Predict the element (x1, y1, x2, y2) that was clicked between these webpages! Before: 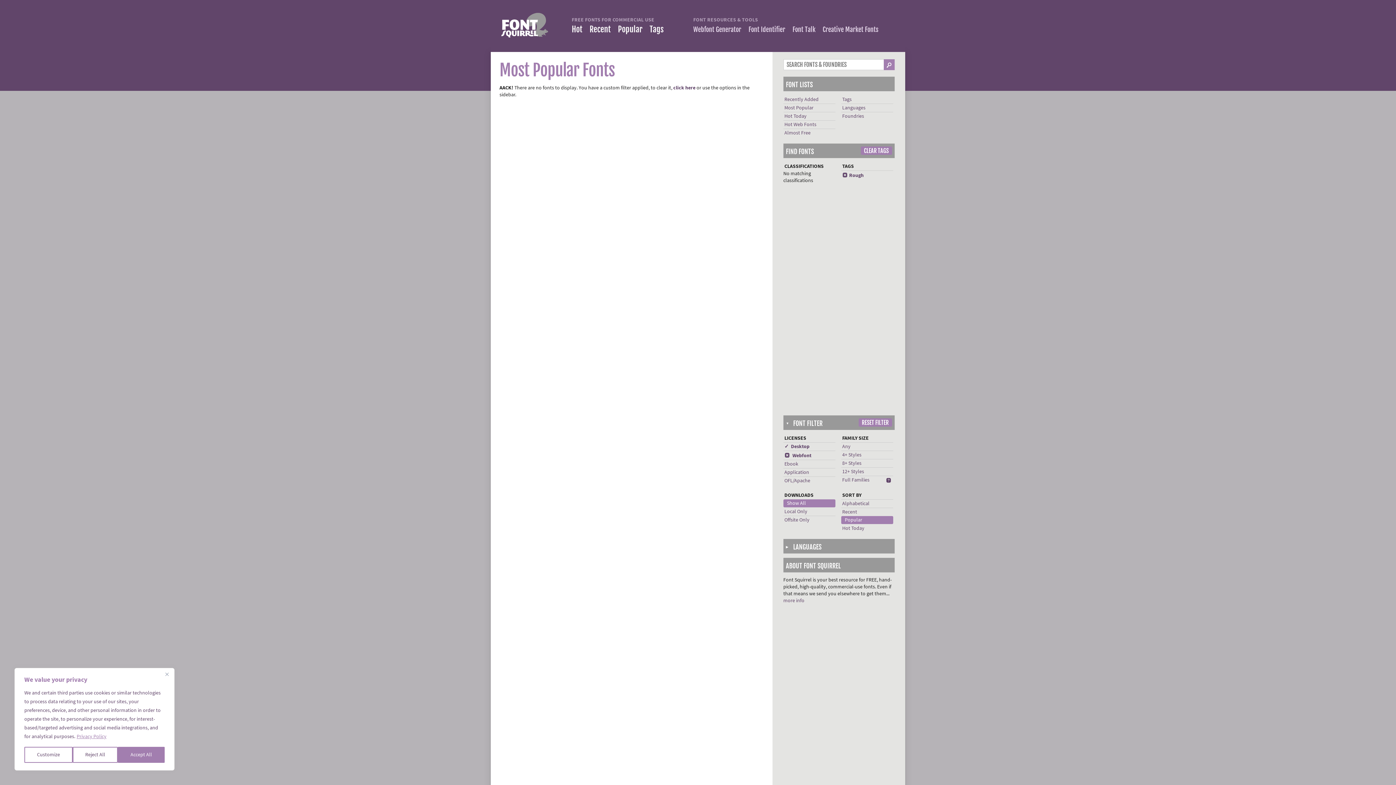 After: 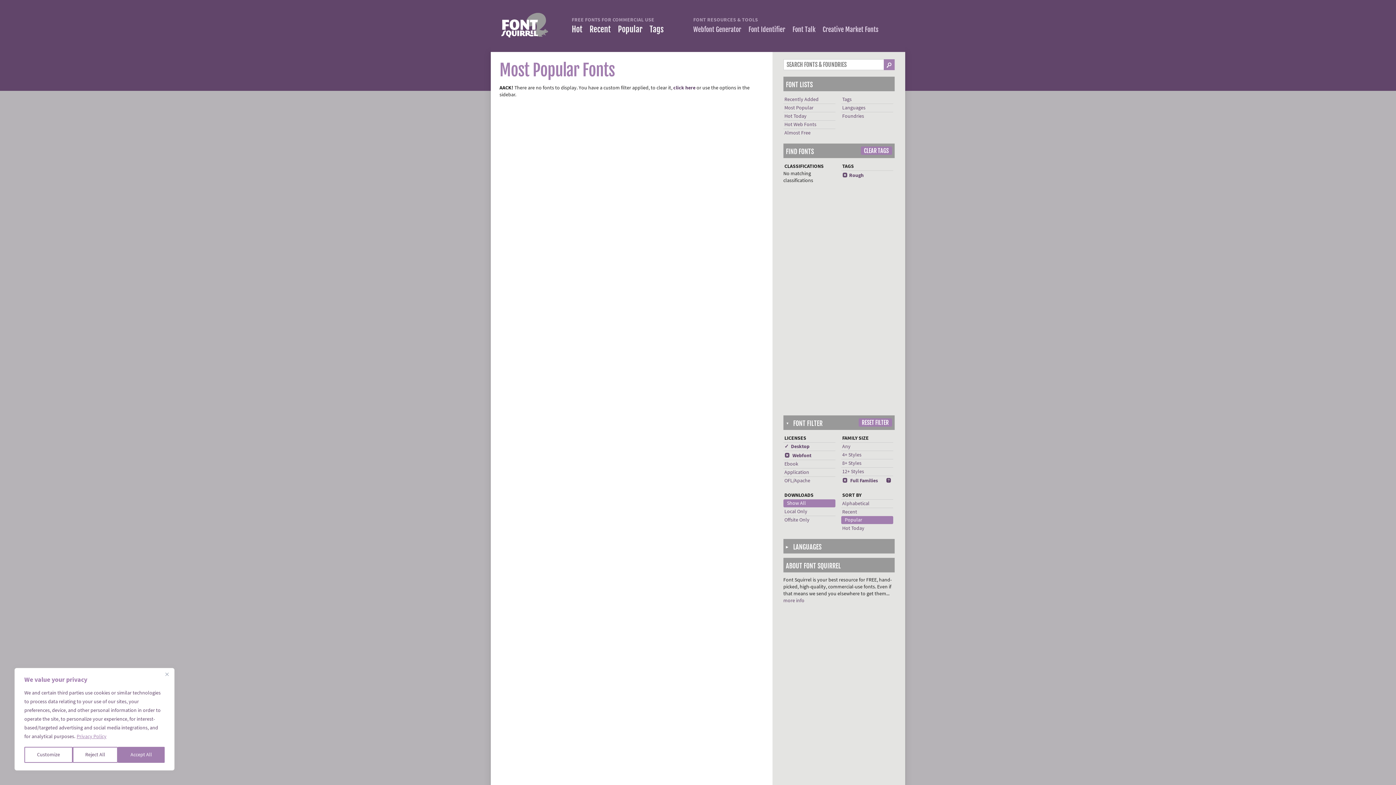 Action: label: Full Families bbox: (842, 476, 869, 483)